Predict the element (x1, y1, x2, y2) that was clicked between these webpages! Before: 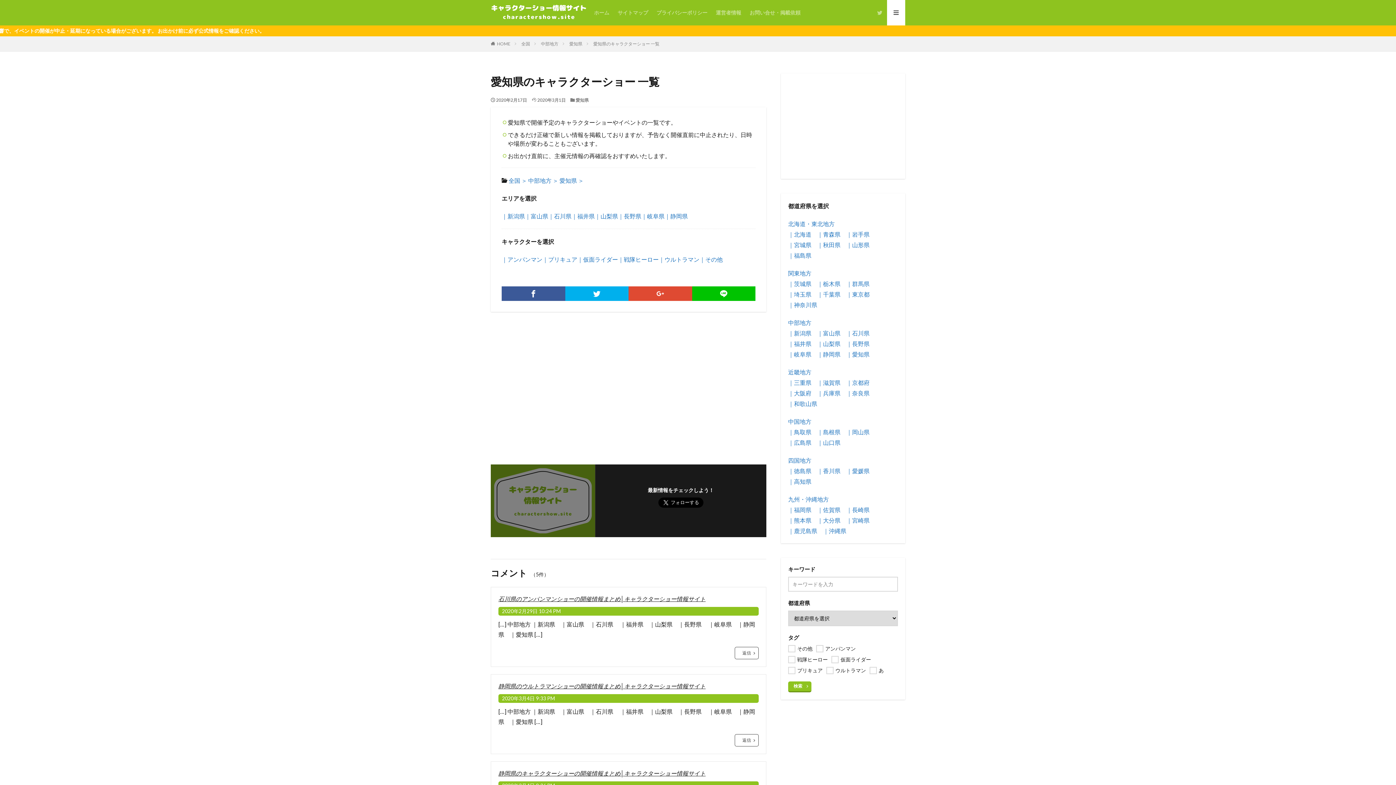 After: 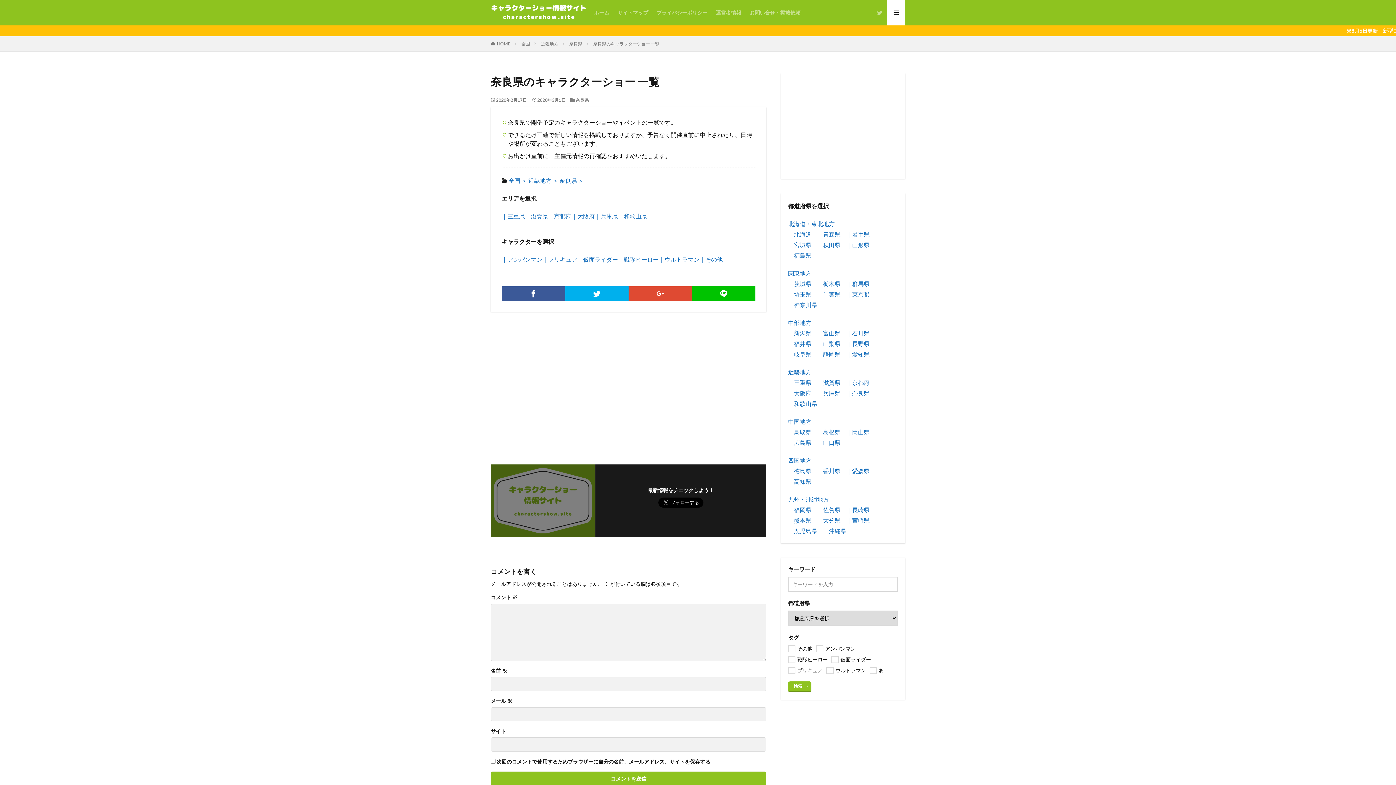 Action: label: ｜奈良県 bbox: (846, 389, 869, 396)